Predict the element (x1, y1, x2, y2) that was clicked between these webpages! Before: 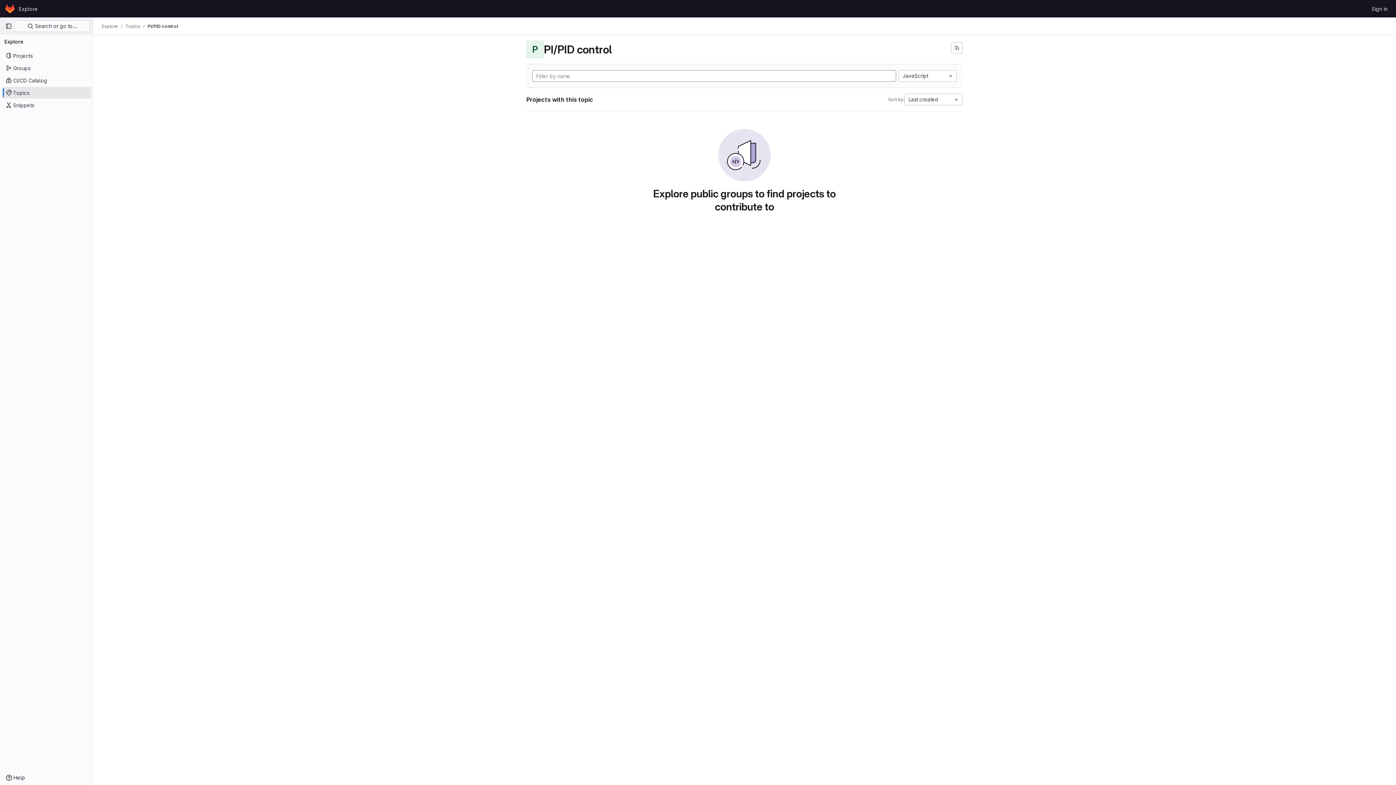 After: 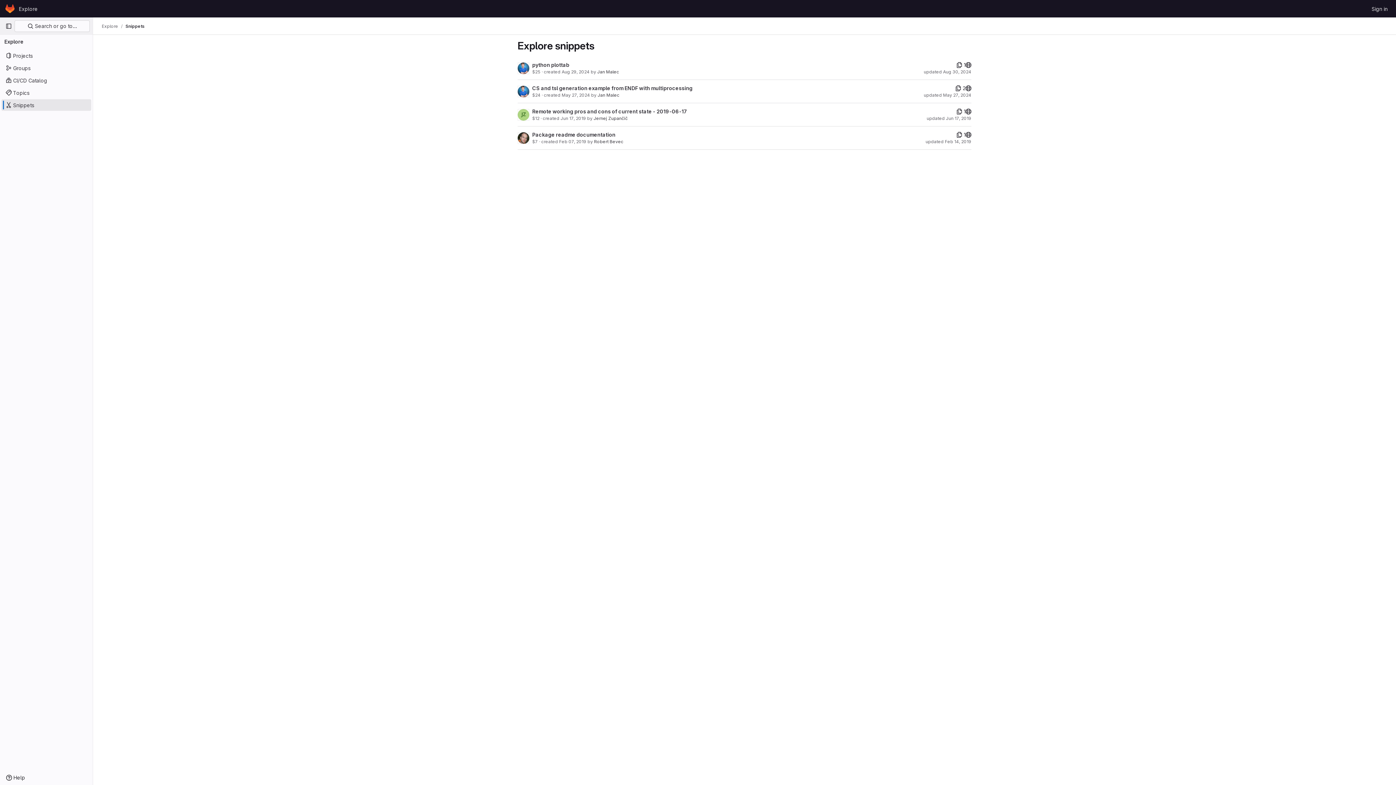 Action: label: Snippets bbox: (1, 99, 91, 110)